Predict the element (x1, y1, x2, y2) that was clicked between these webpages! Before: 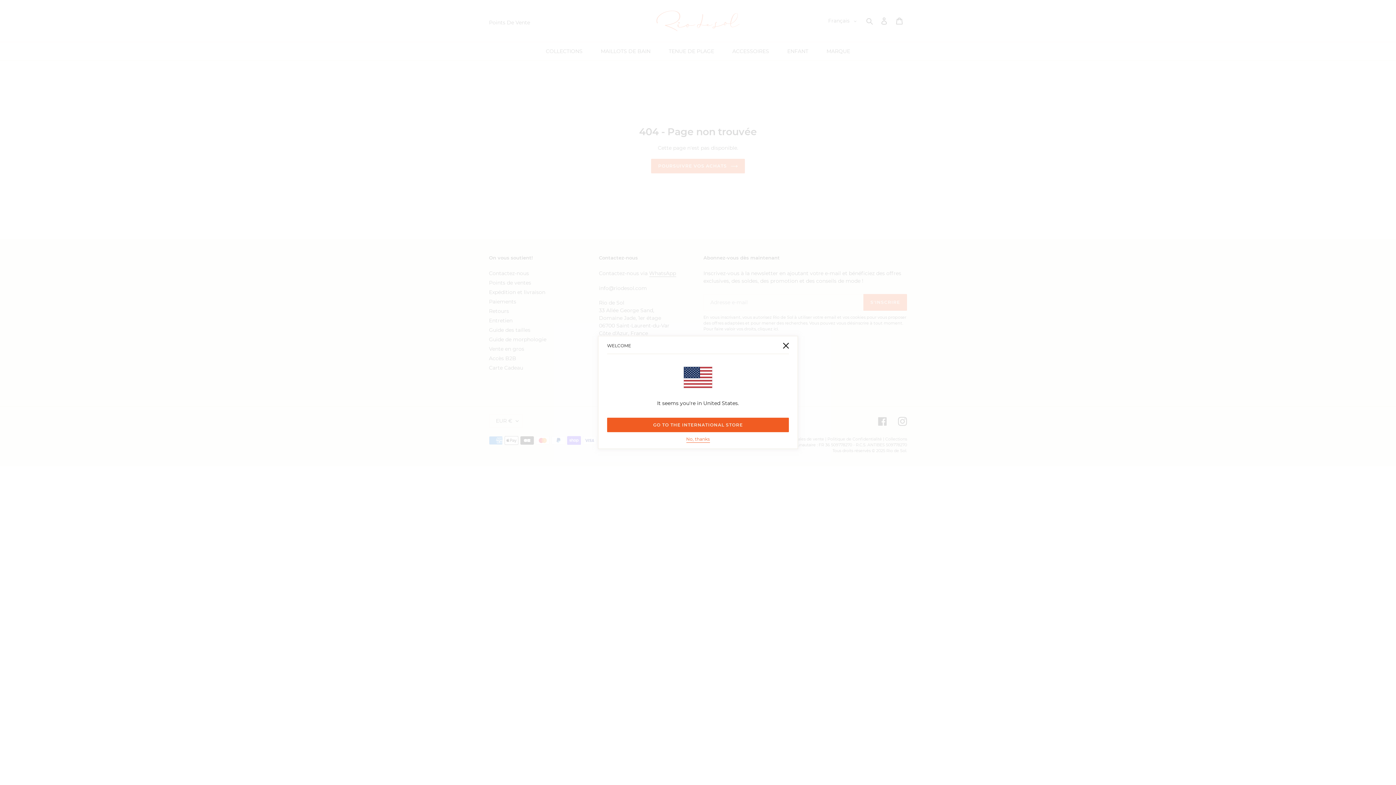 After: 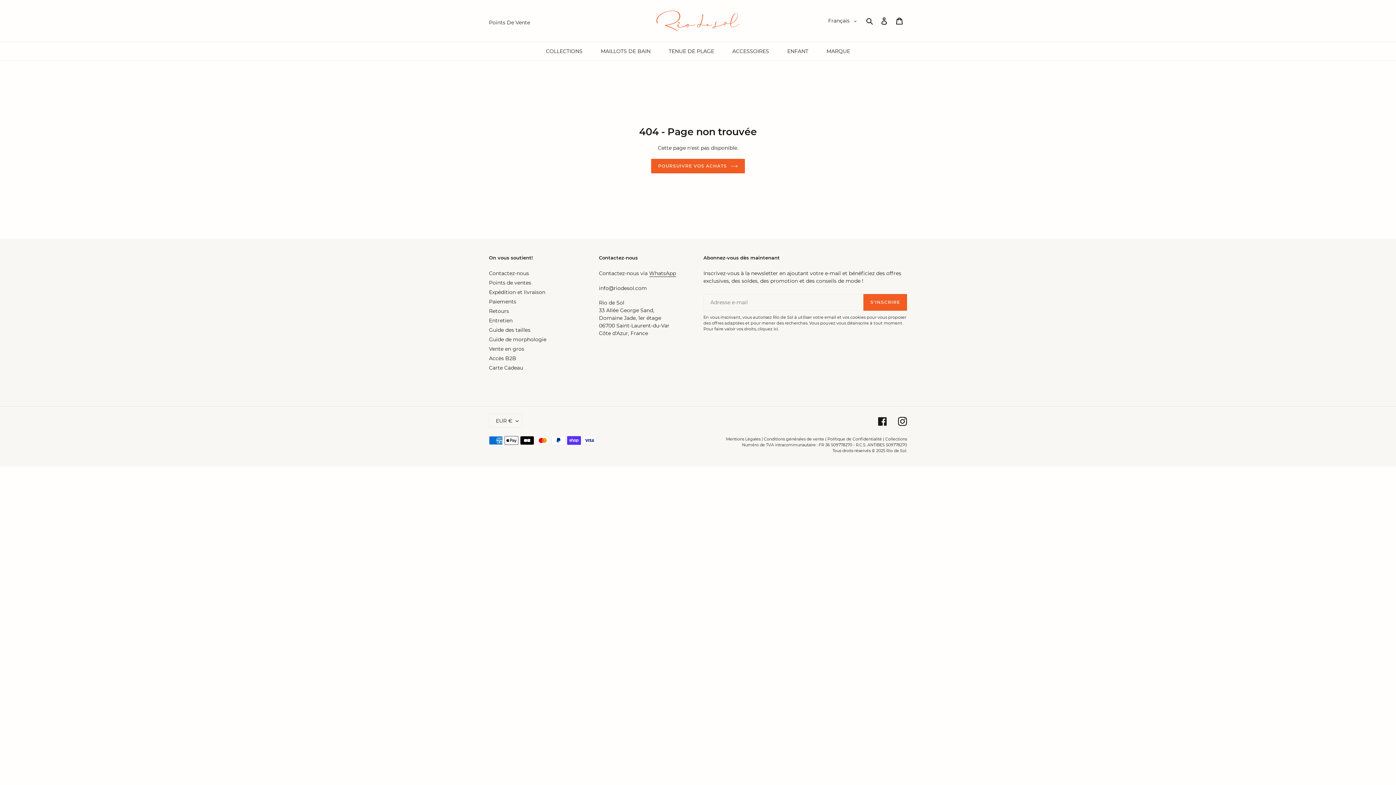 Action: bbox: (686, 436, 710, 443) label: No, thanks